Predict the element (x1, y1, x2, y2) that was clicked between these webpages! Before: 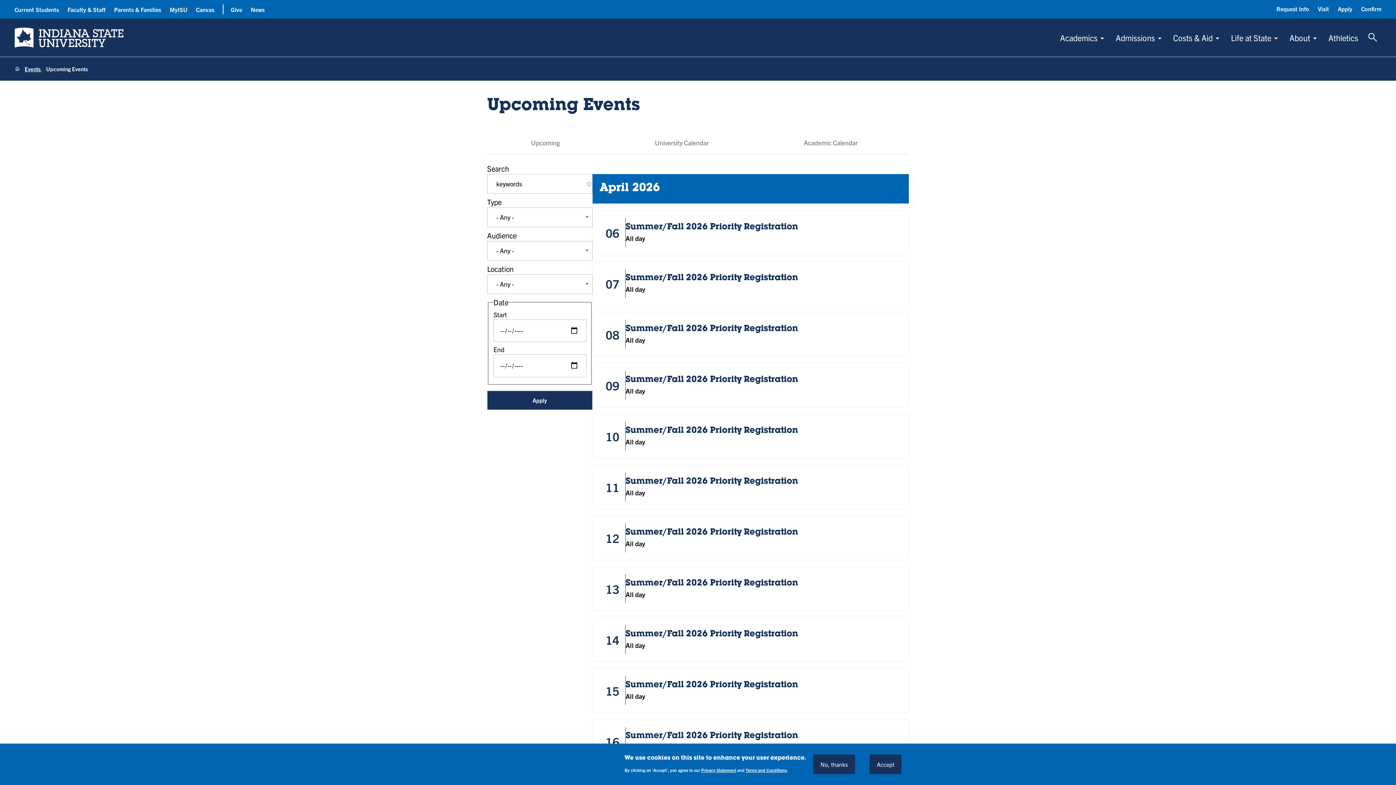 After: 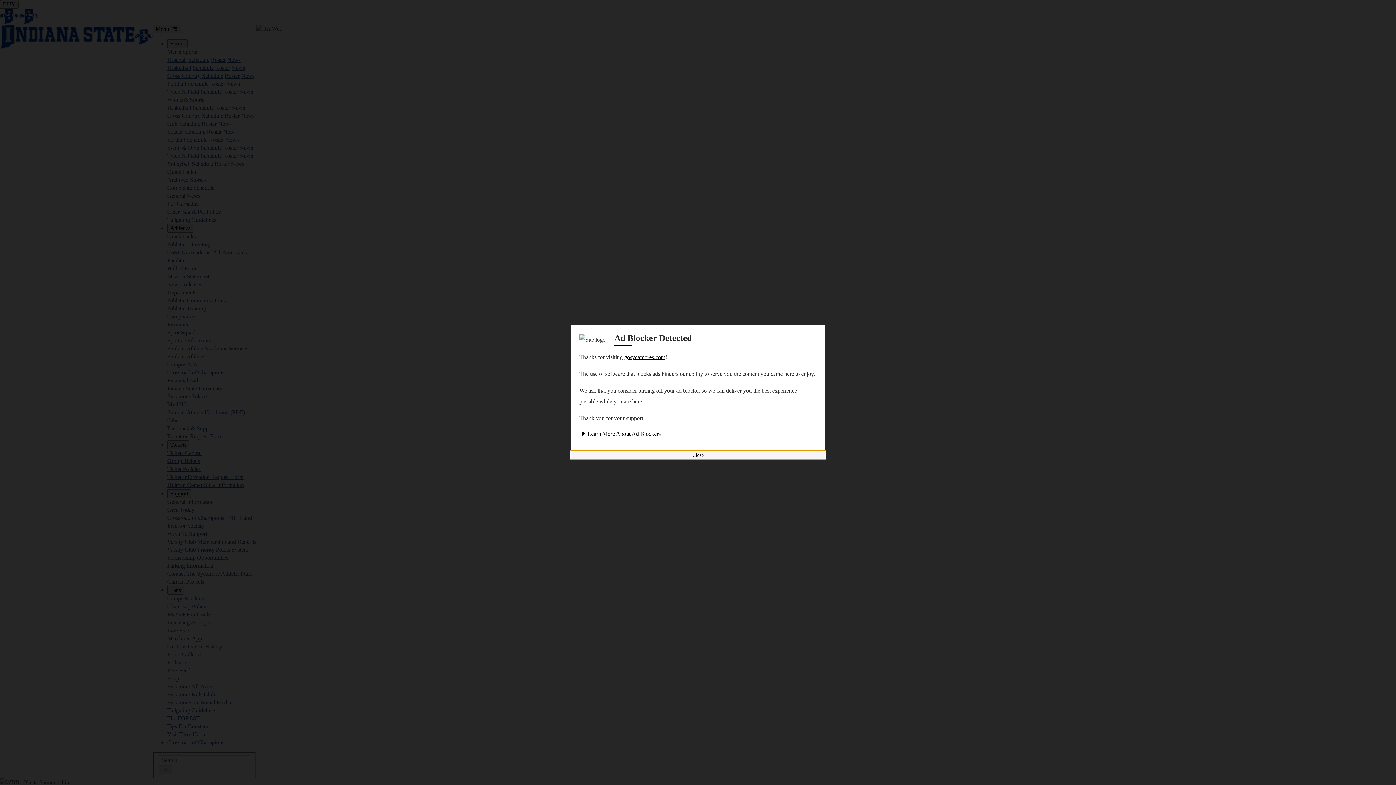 Action: bbox: (1322, 28, 1364, 46) label: Athletics